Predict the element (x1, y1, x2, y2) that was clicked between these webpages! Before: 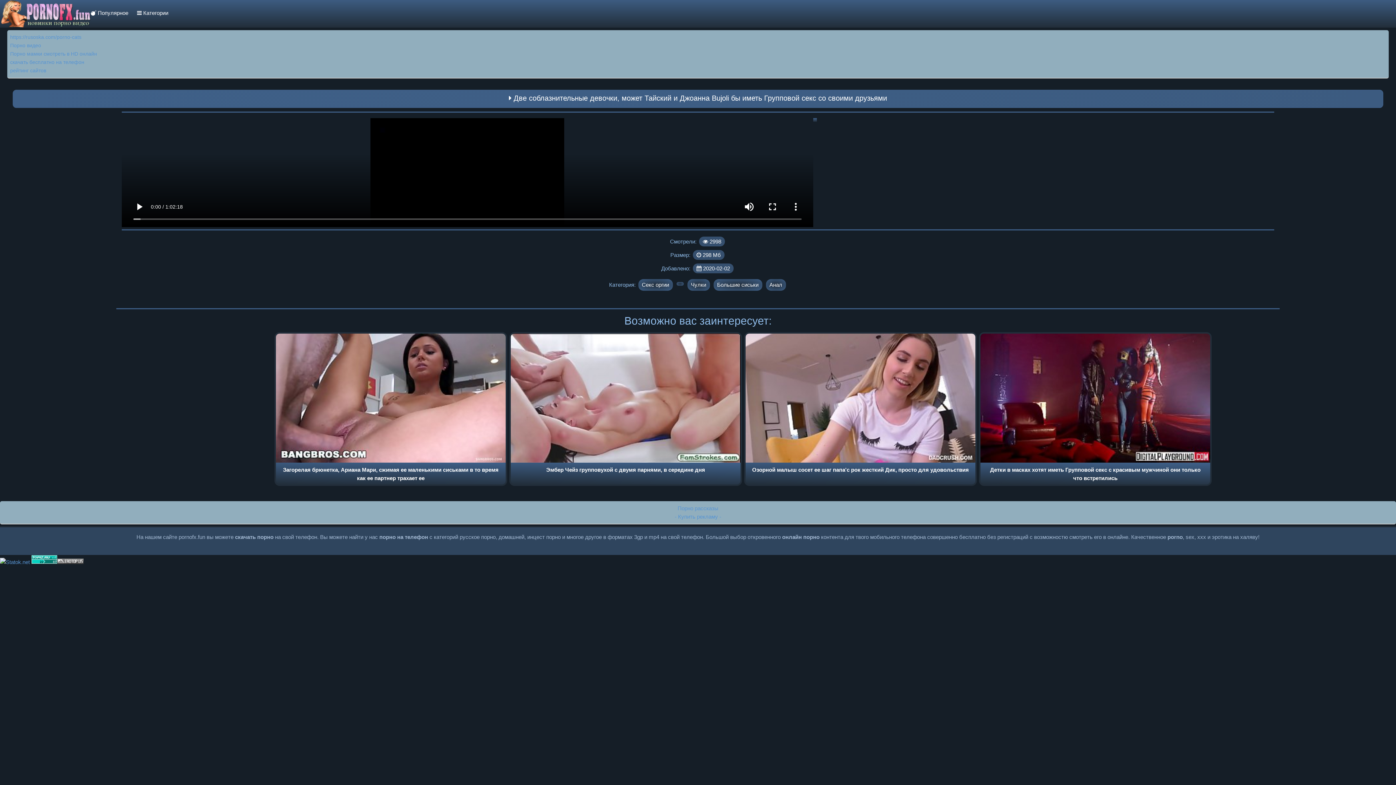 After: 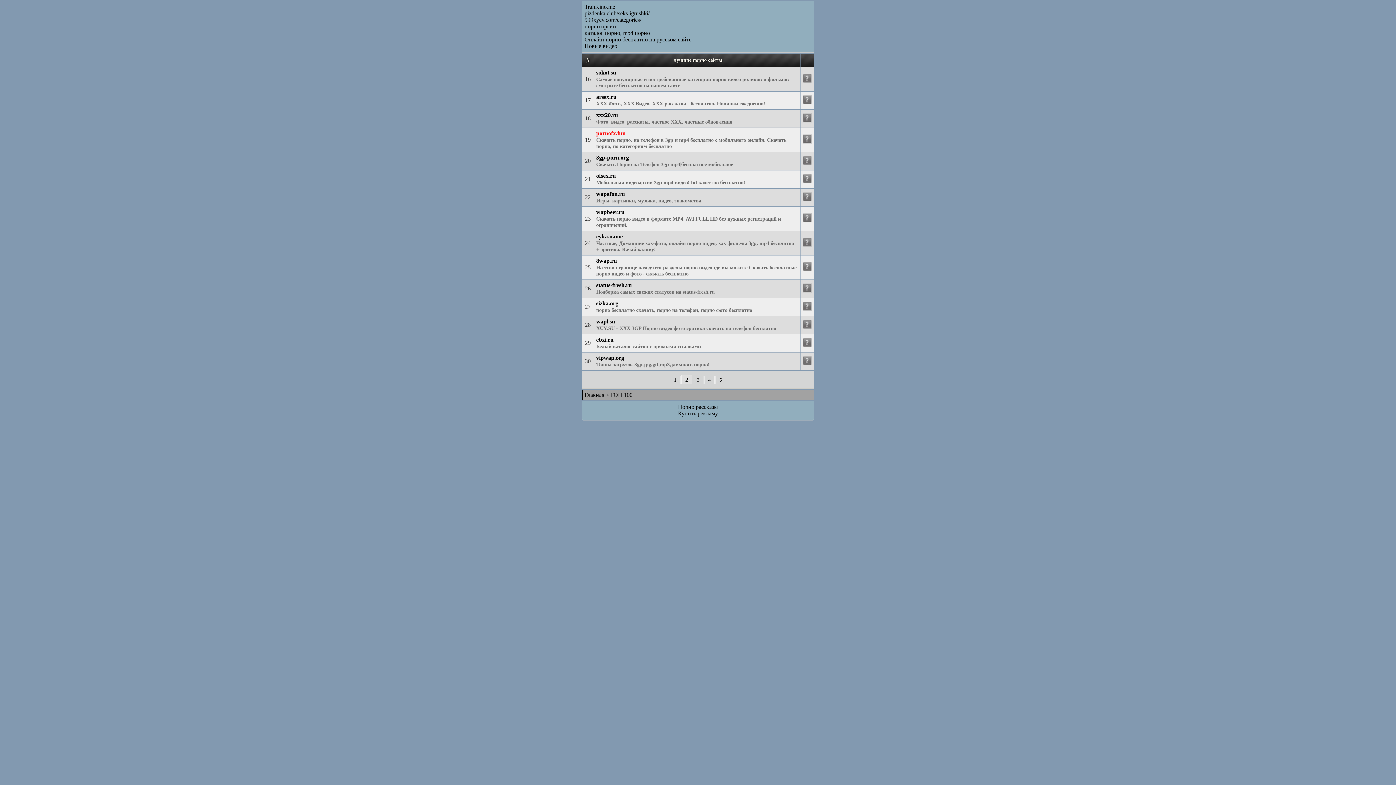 Action: bbox: (31, 559, 57, 565)